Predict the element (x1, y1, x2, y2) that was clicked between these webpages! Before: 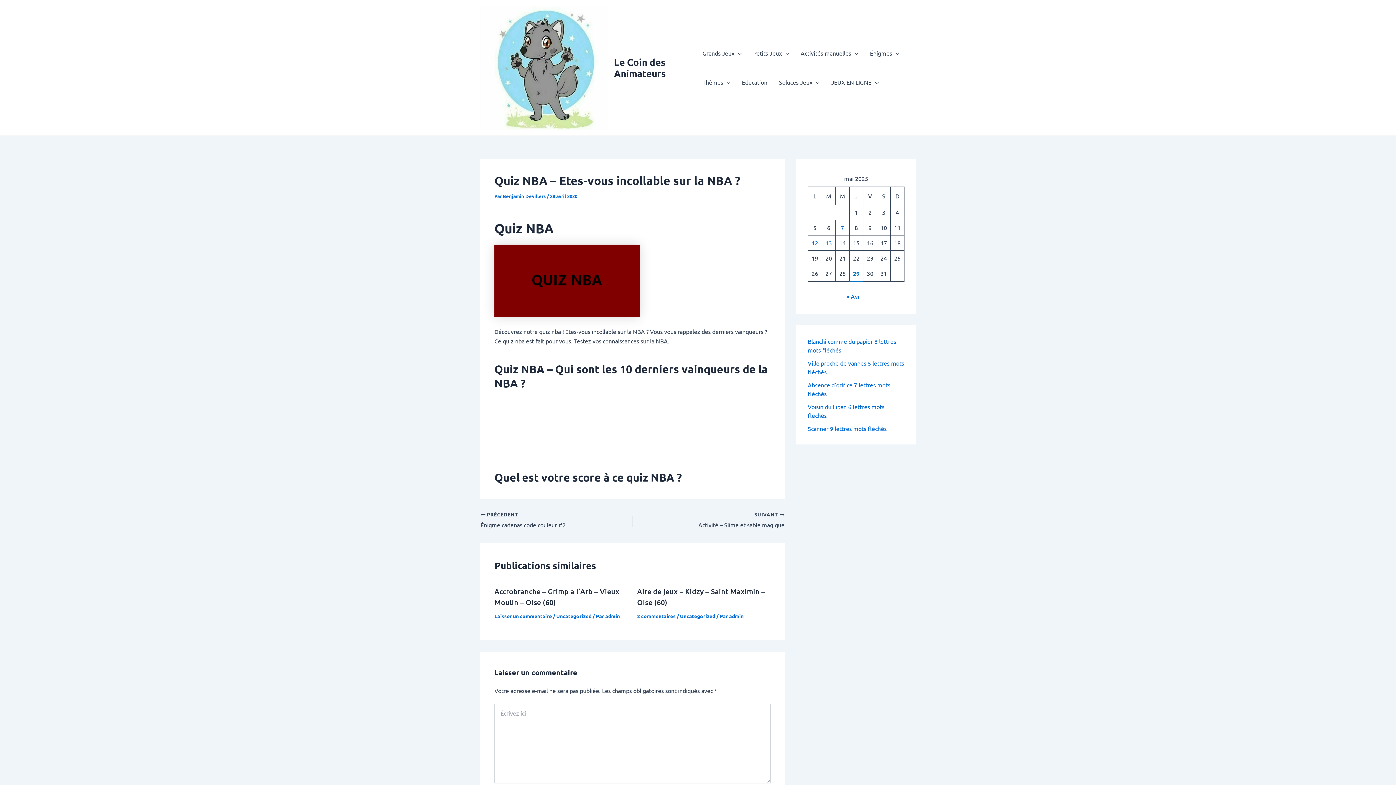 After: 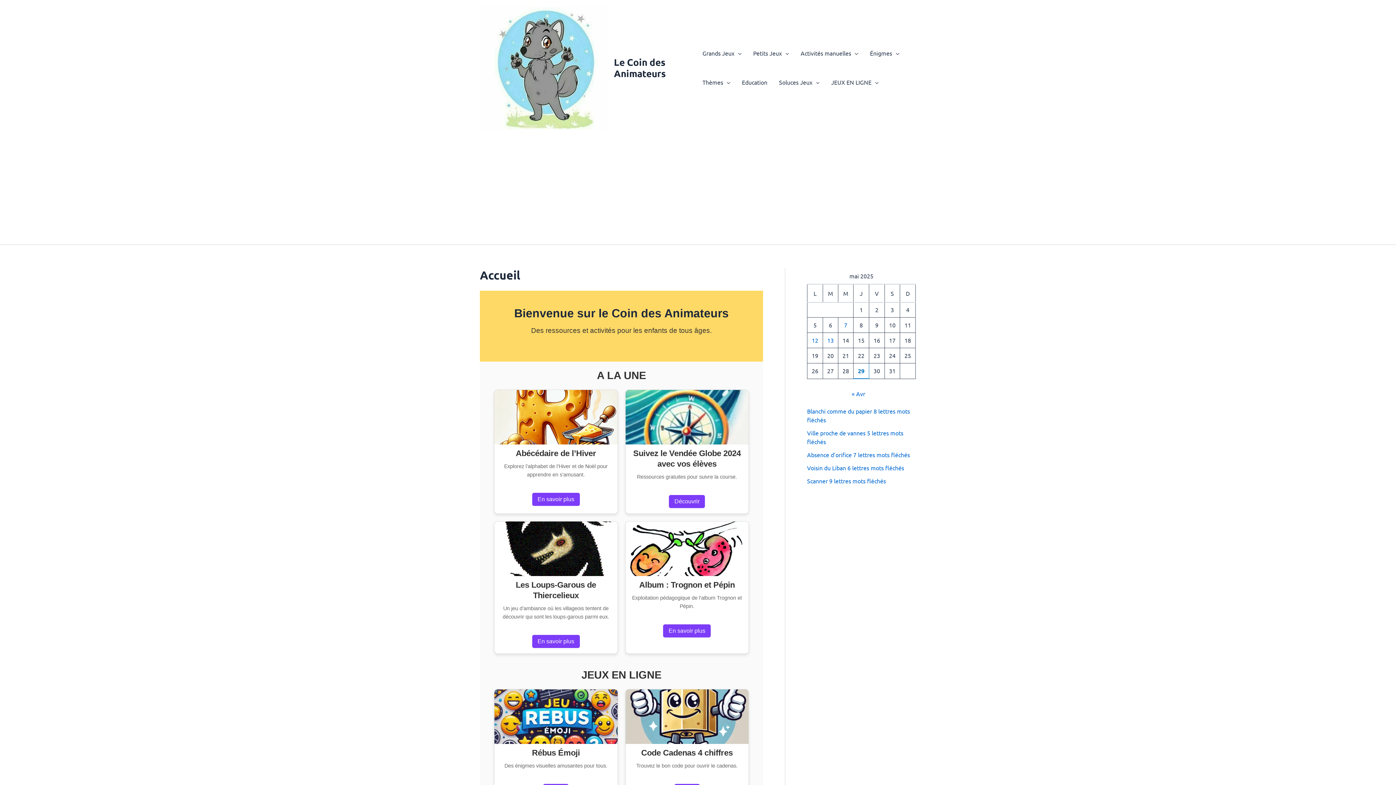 Action: bbox: (480, 63, 608, 70)